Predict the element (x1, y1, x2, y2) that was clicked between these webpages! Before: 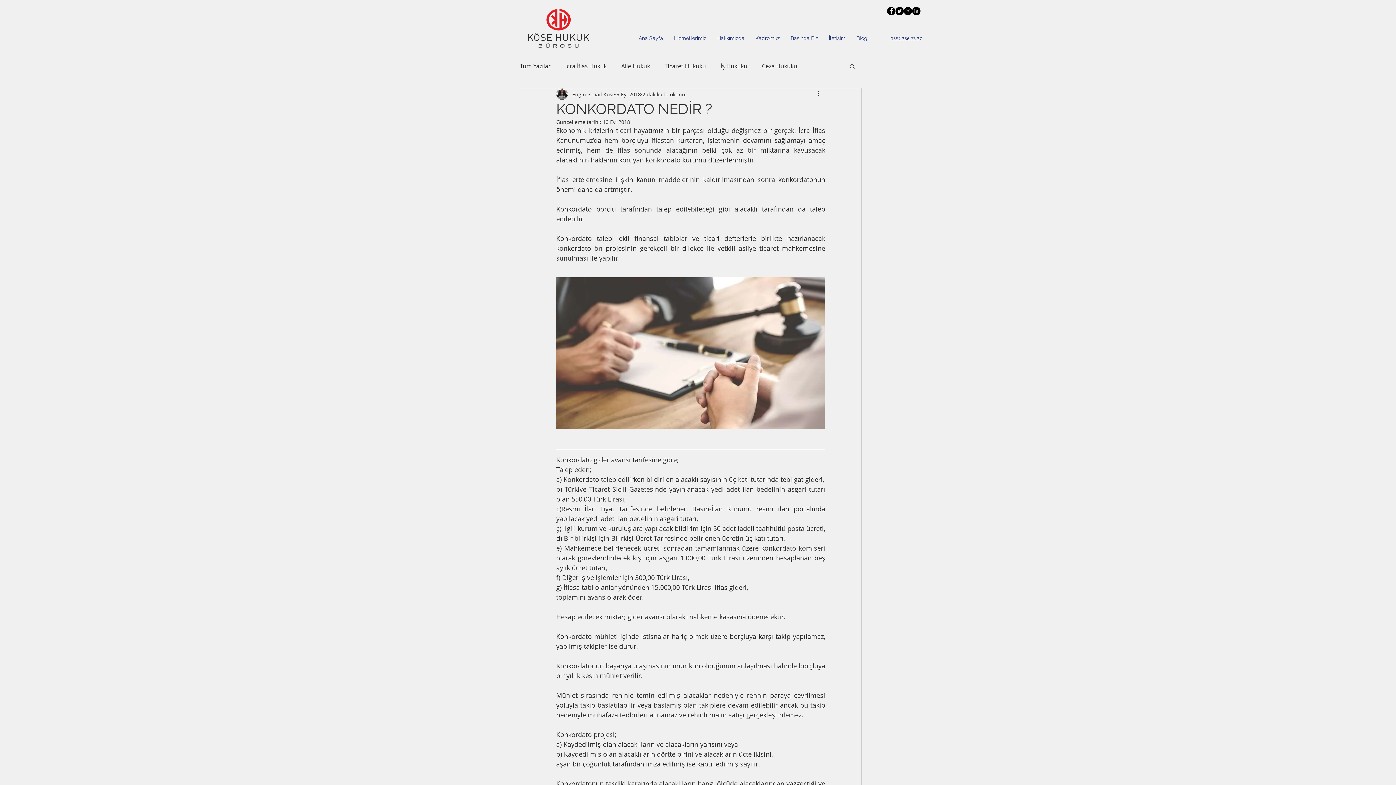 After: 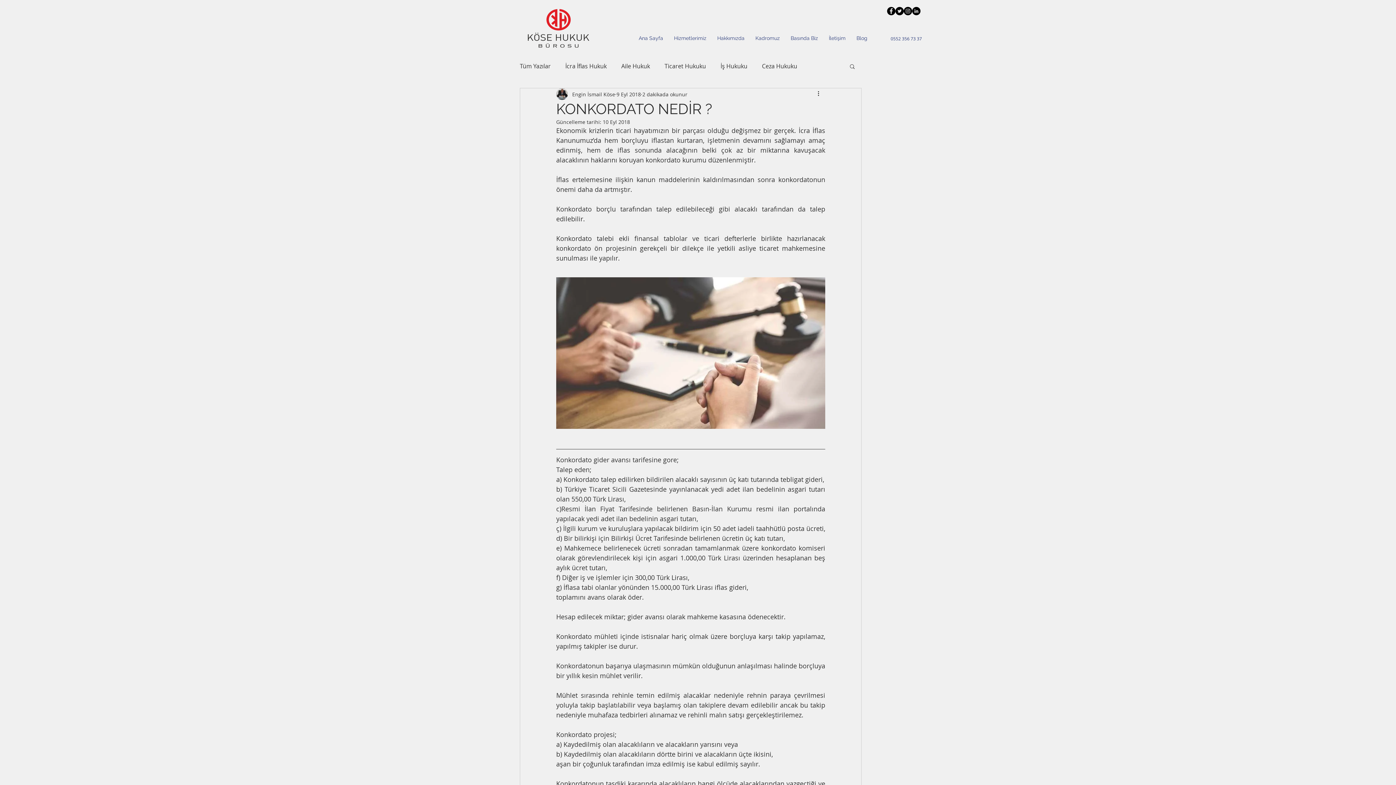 Action: label: LinkedIn - Siyah Çember bbox: (912, 6, 920, 15)